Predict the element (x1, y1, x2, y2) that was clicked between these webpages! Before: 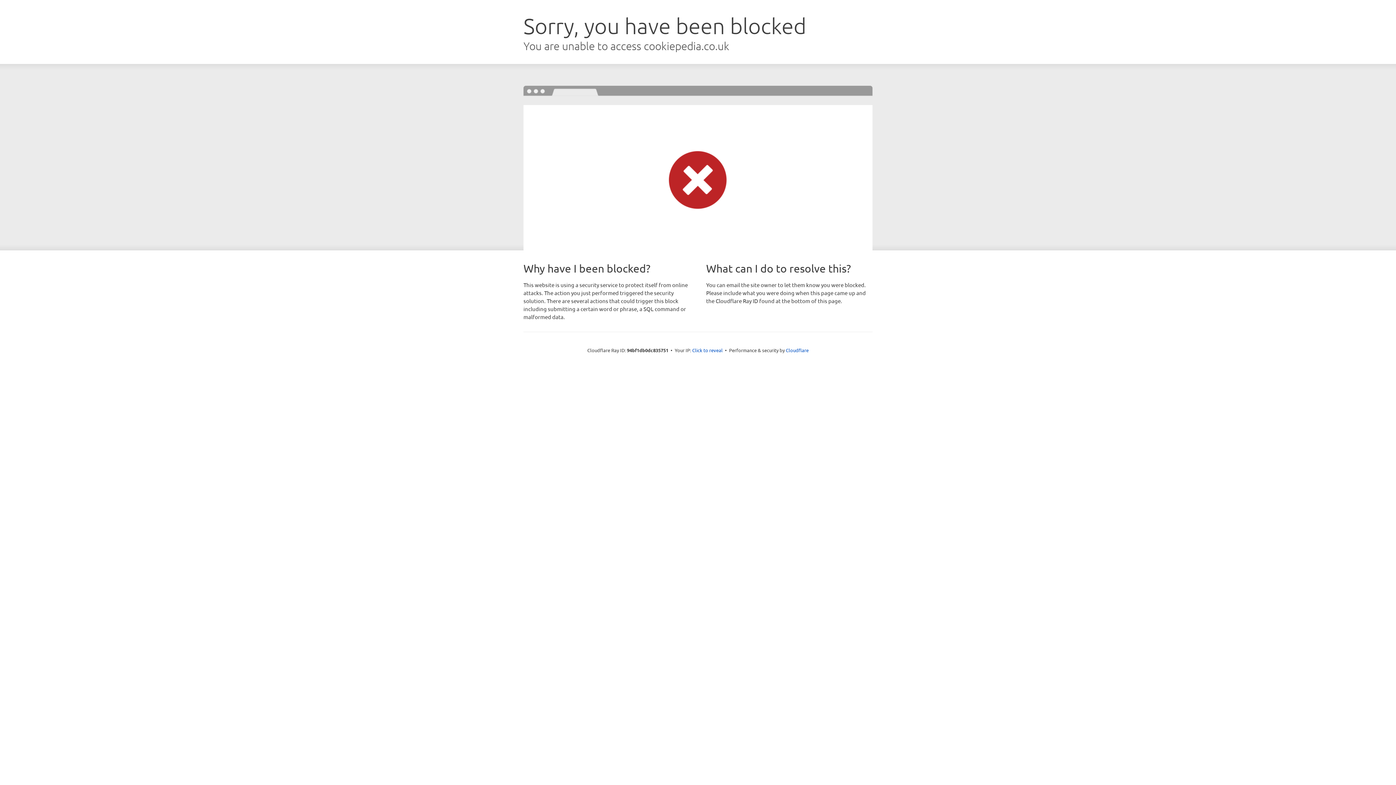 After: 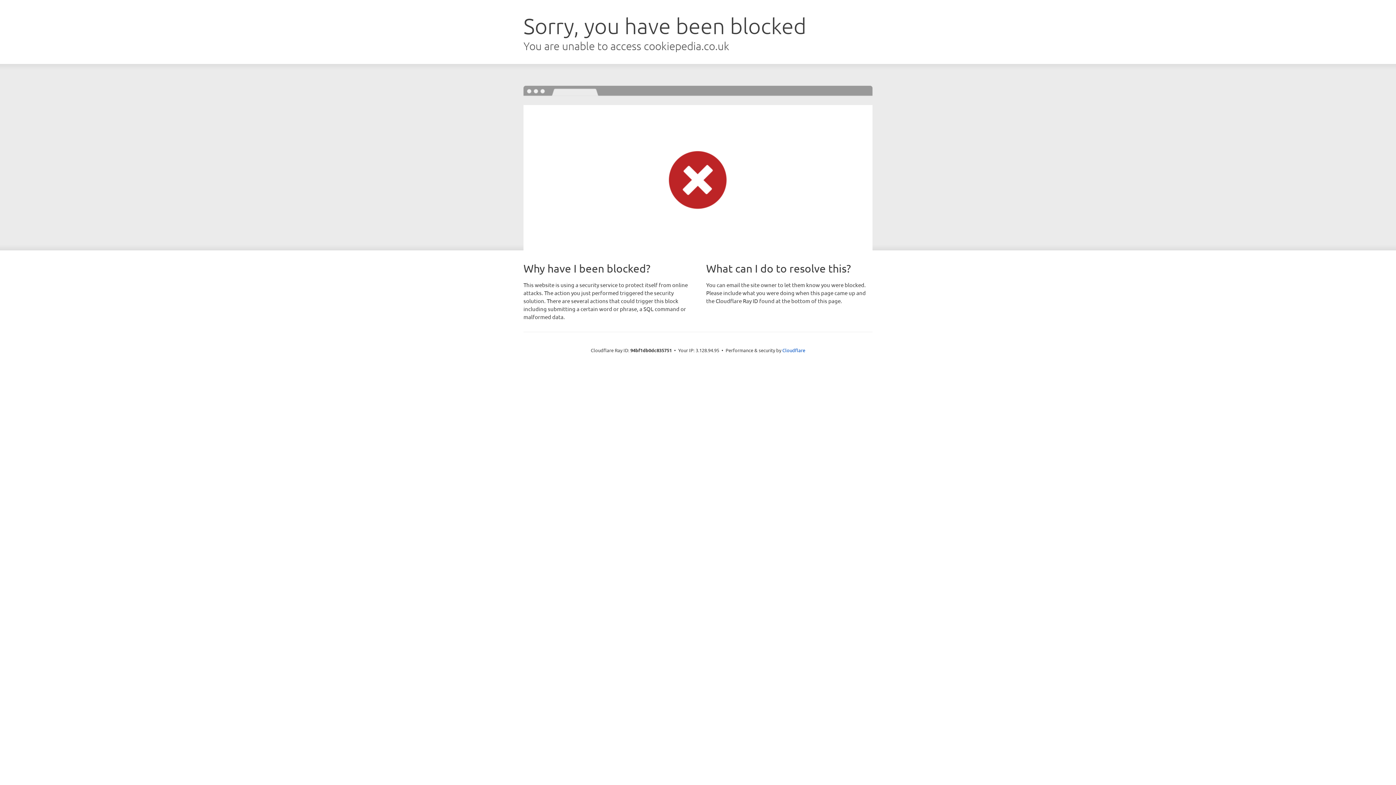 Action: label: Click to reveal bbox: (692, 346, 722, 353)